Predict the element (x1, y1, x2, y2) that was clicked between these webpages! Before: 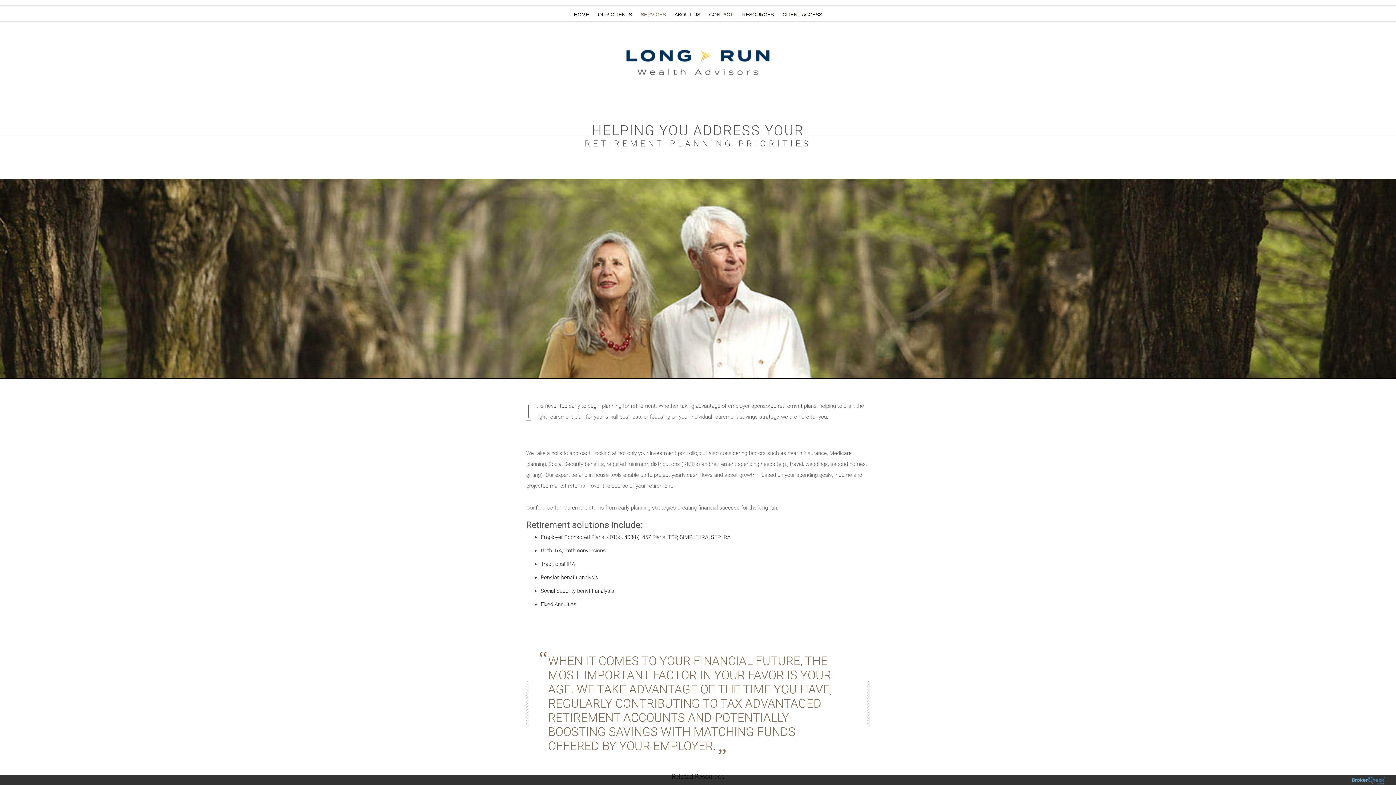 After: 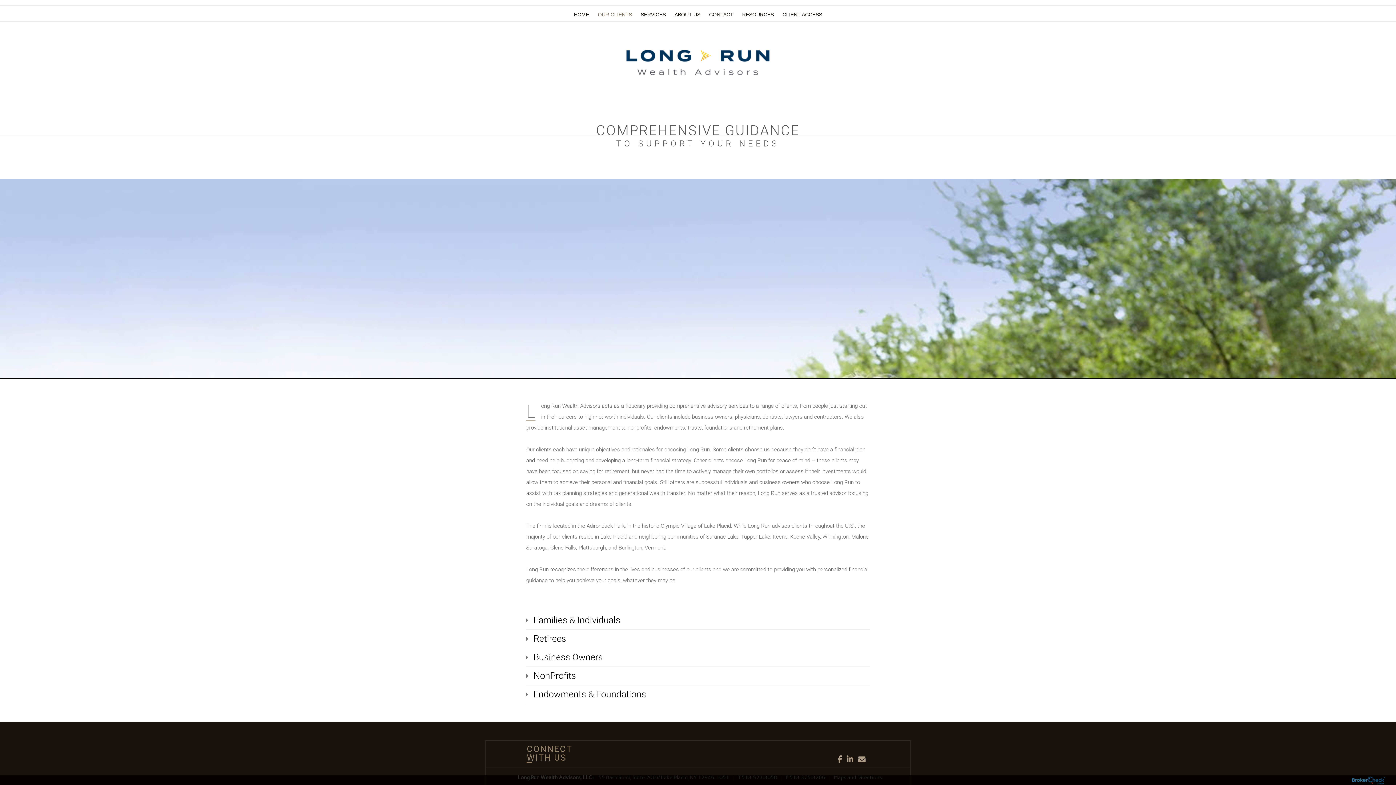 Action: label: OUR CLIENTS bbox: (594, 7, 635, 21)